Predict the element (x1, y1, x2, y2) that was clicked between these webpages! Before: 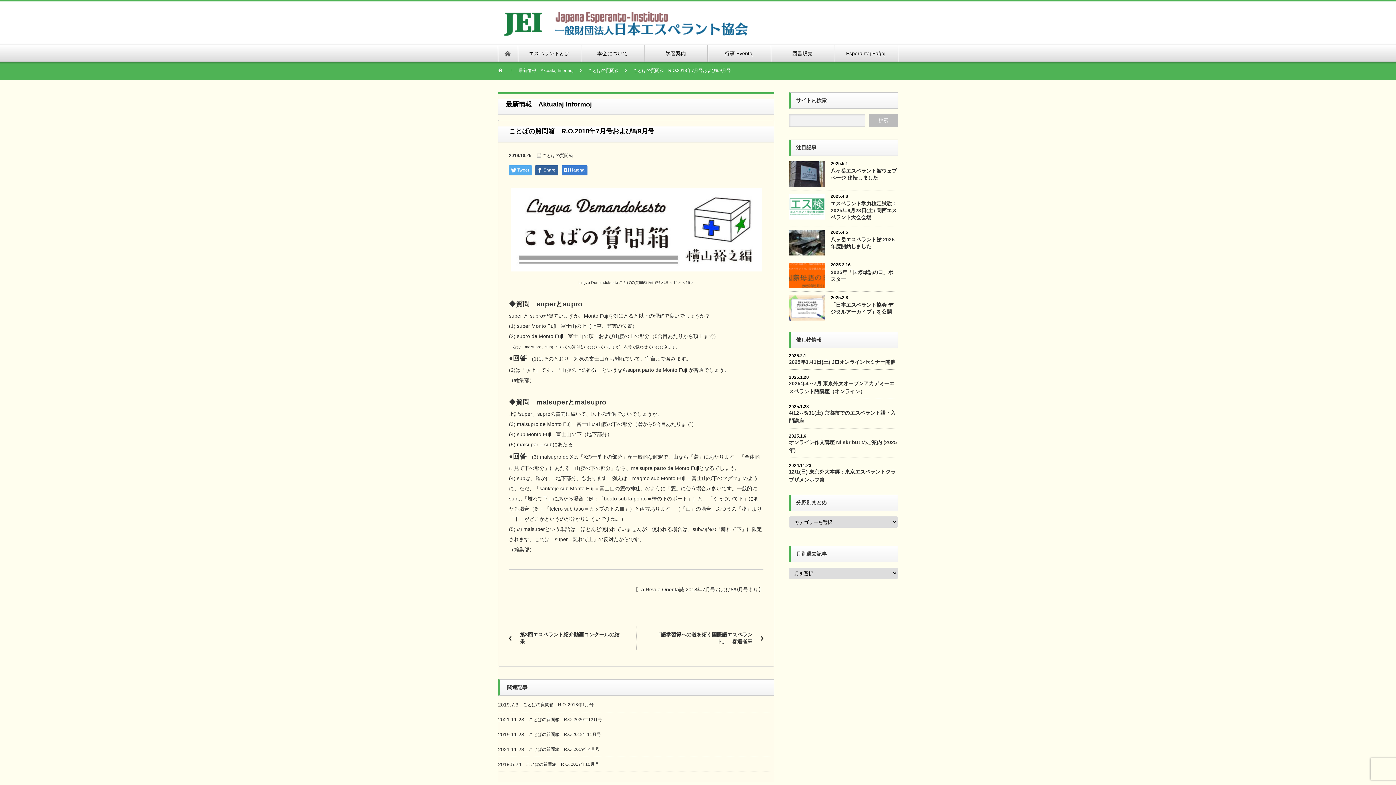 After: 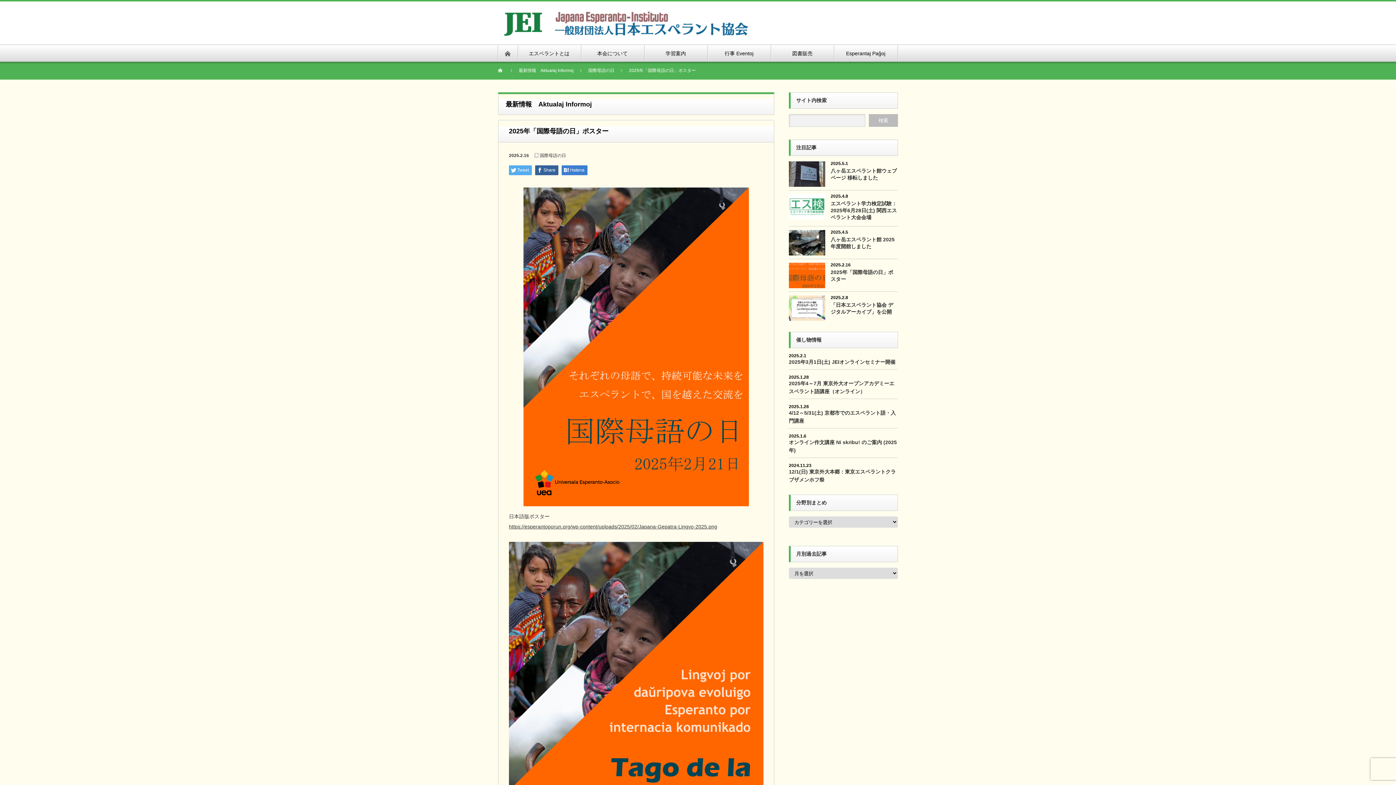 Action: bbox: (789, 262, 825, 288)